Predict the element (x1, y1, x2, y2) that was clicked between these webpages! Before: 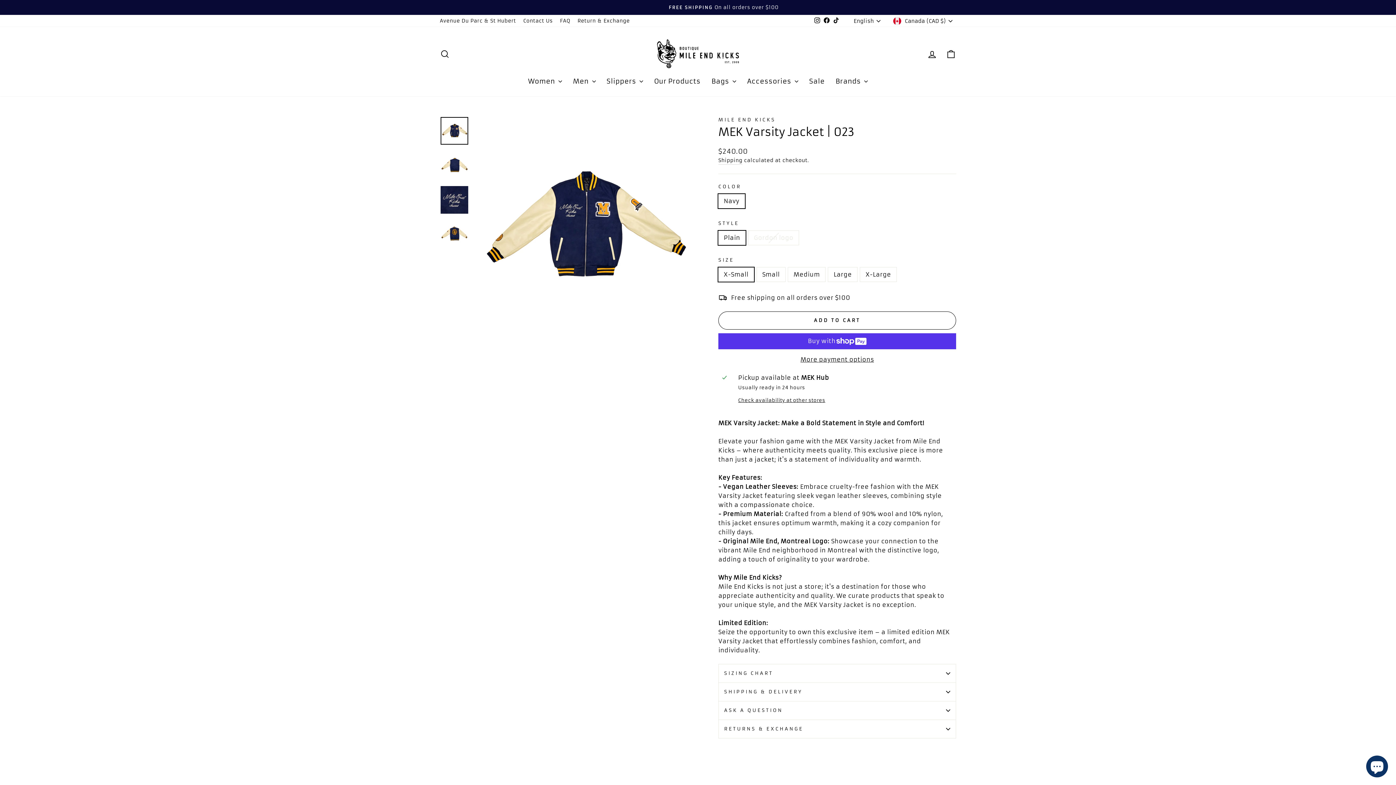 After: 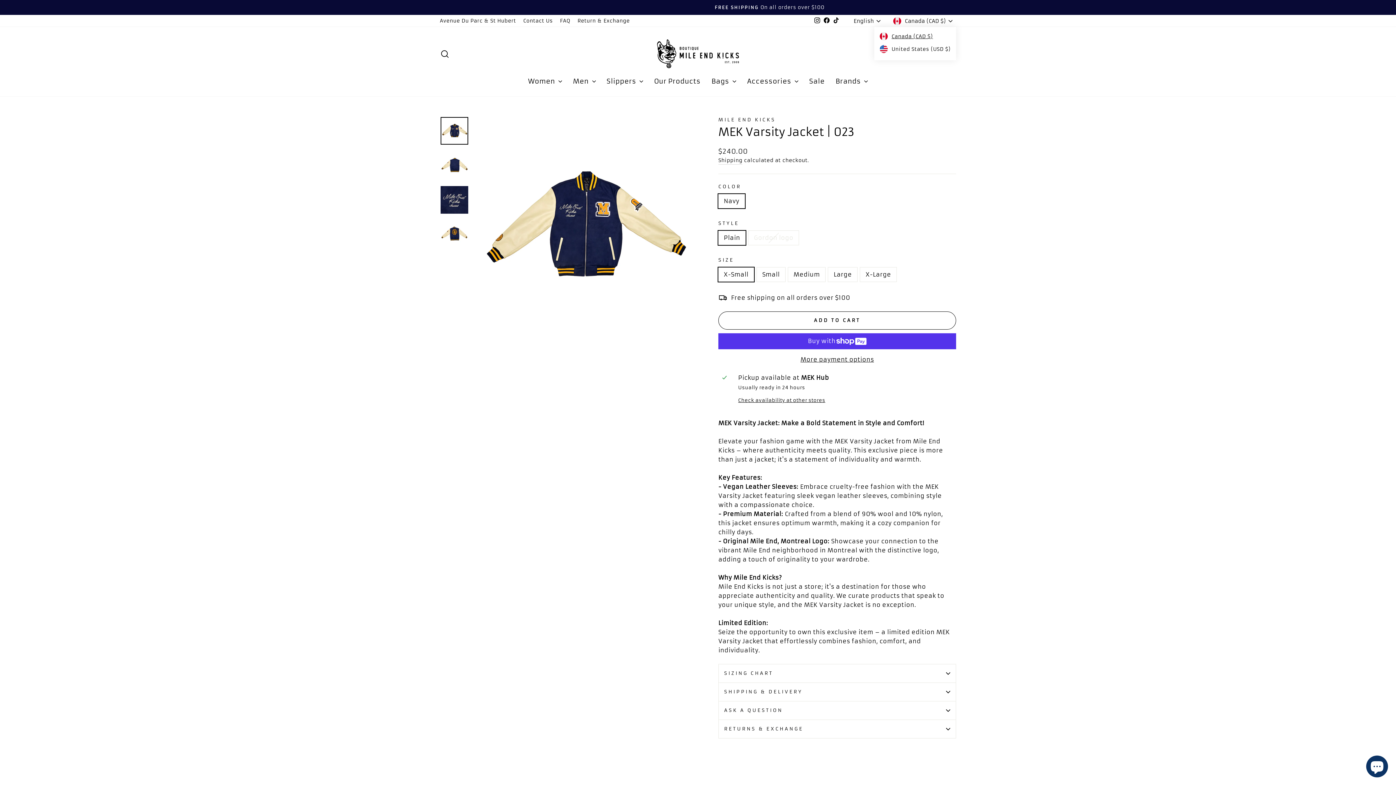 Action: bbox: (891, 14, 956, 26) label: Canada (CAD $)